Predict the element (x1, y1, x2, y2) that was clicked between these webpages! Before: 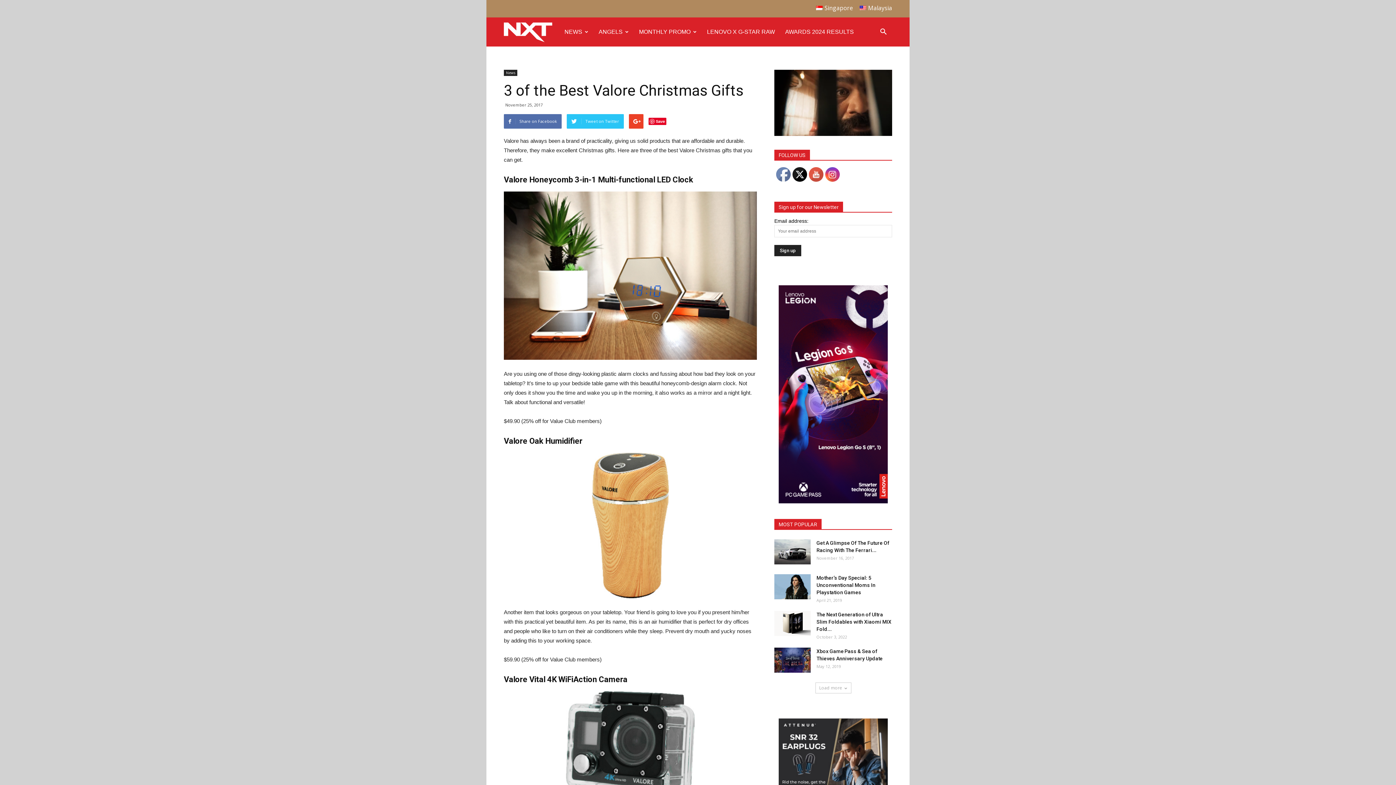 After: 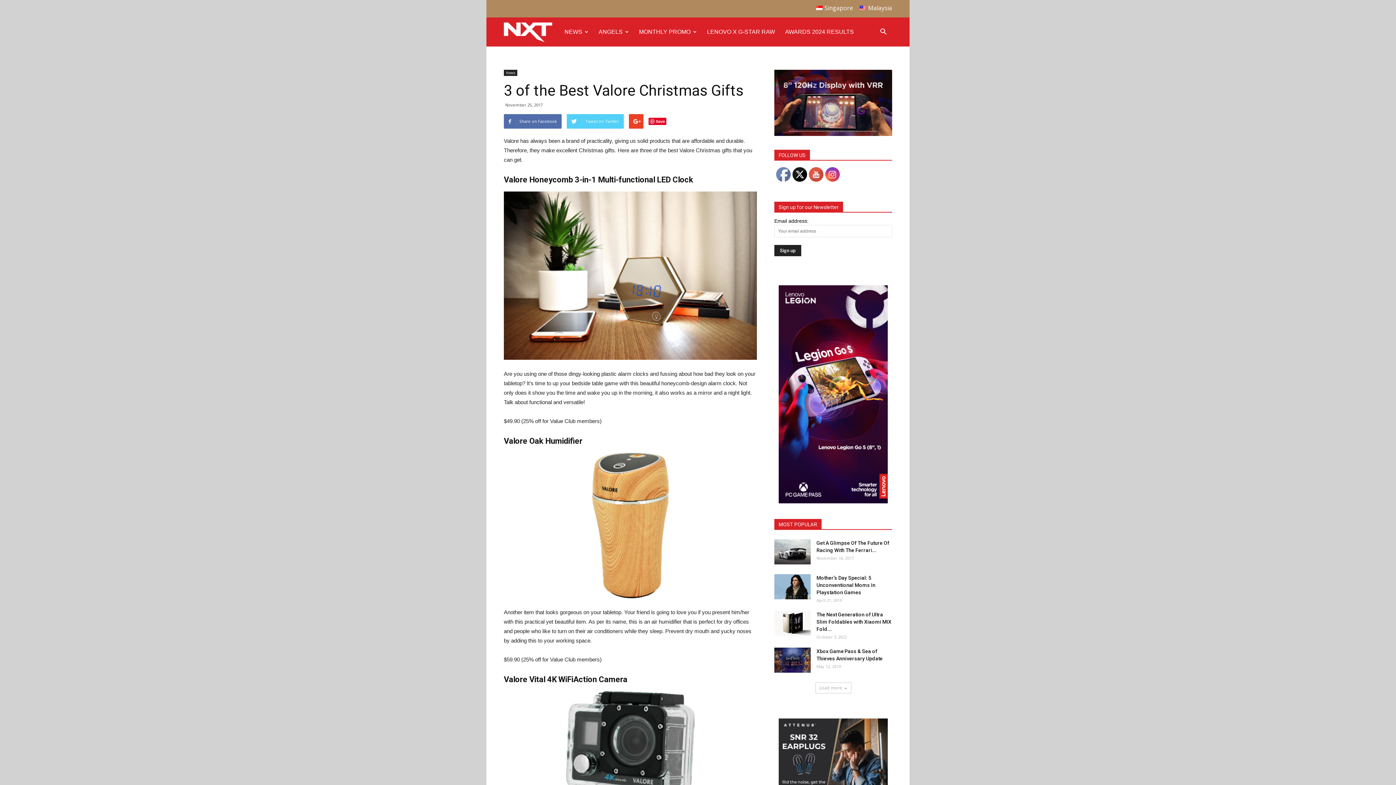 Action: bbox: (566, 114, 624, 128) label: Tweet on Twitter